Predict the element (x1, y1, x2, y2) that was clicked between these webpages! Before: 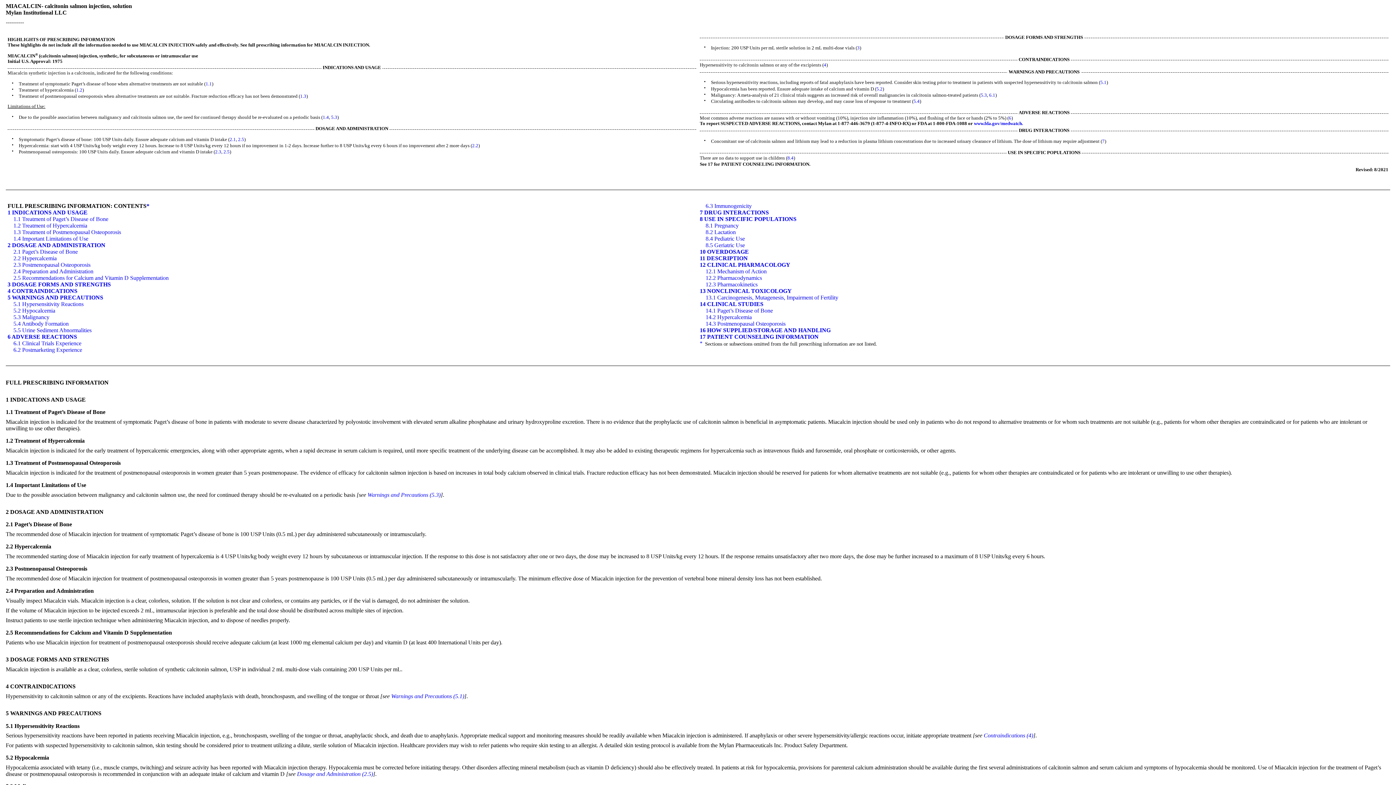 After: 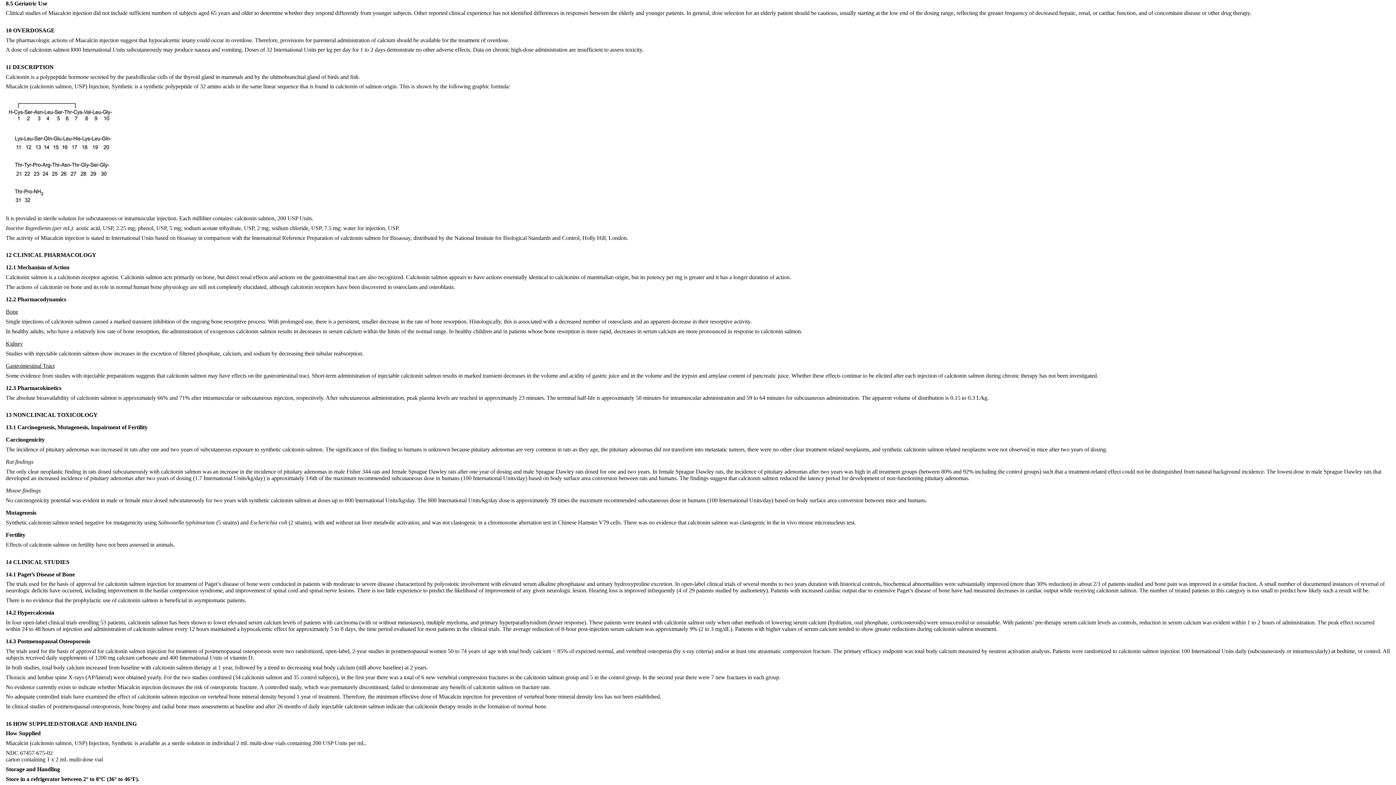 Action: label: 8.5 Geriatric Use bbox: (705, 242, 745, 248)